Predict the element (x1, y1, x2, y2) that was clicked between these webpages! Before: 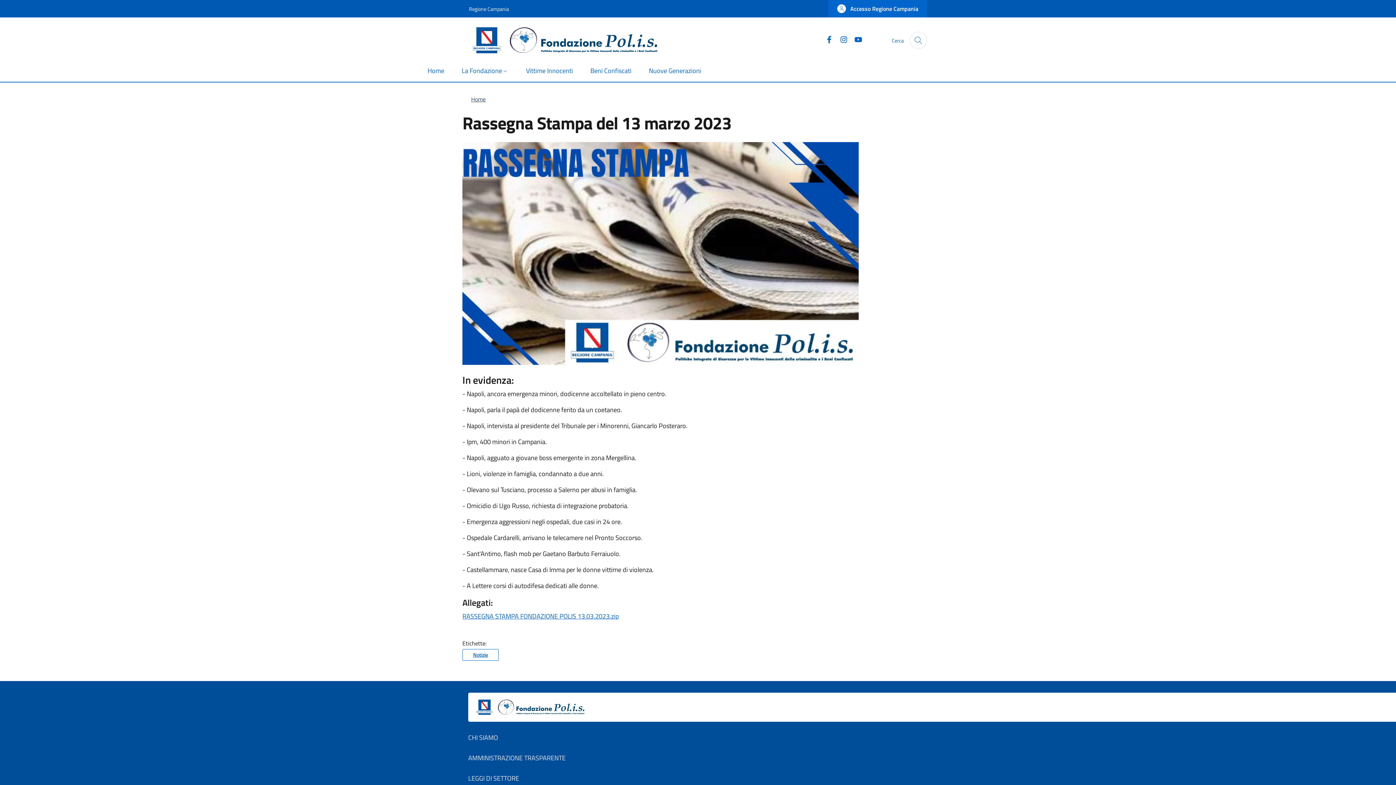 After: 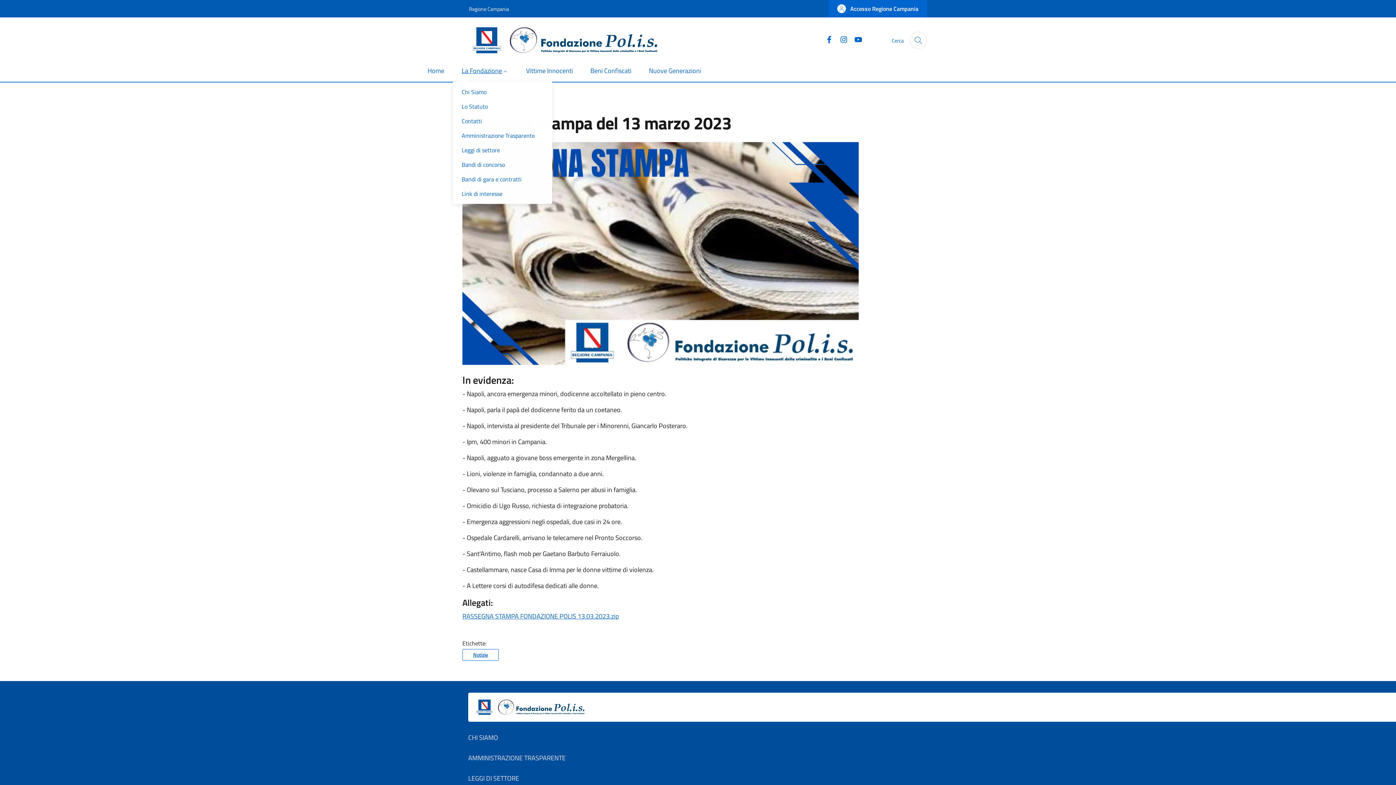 Action: bbox: (453, 61, 517, 81) label: La Fondazione